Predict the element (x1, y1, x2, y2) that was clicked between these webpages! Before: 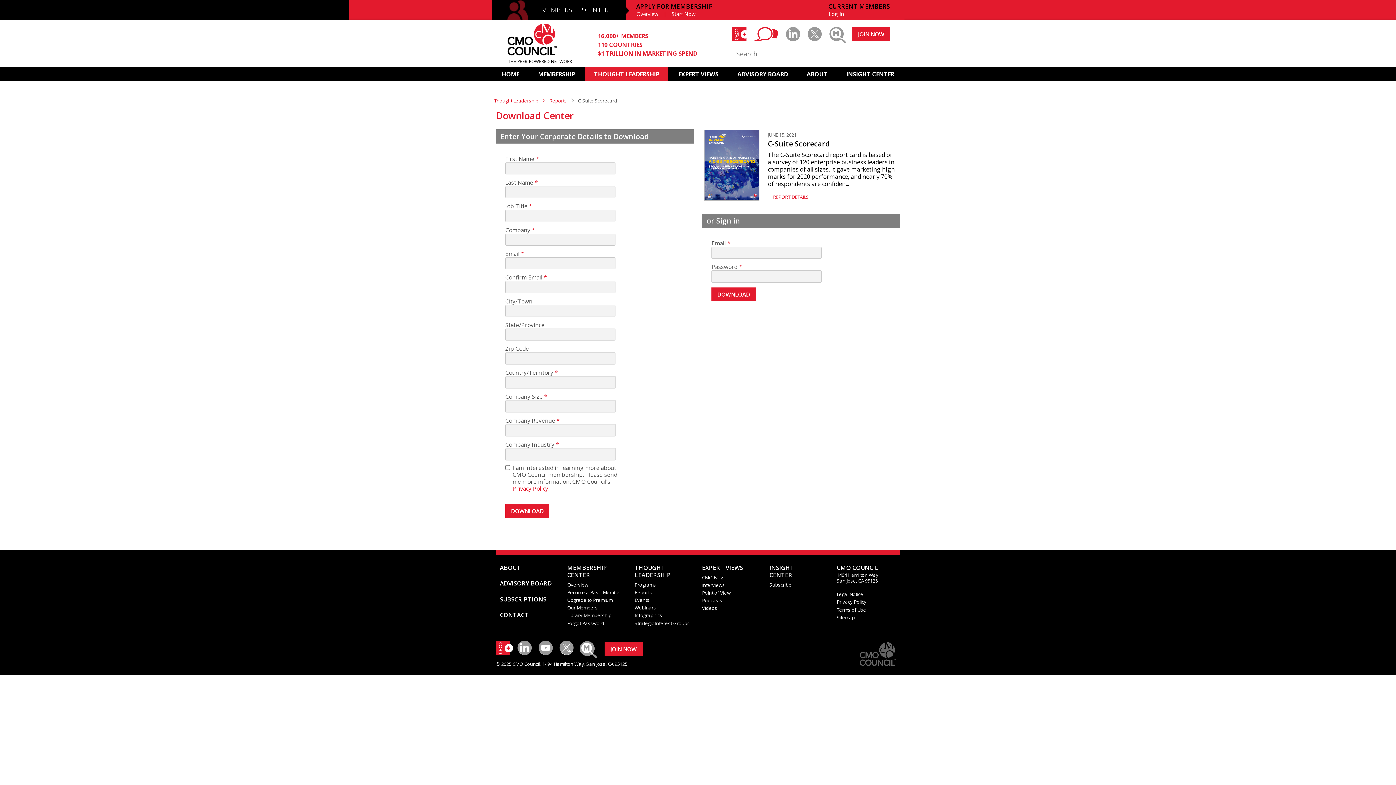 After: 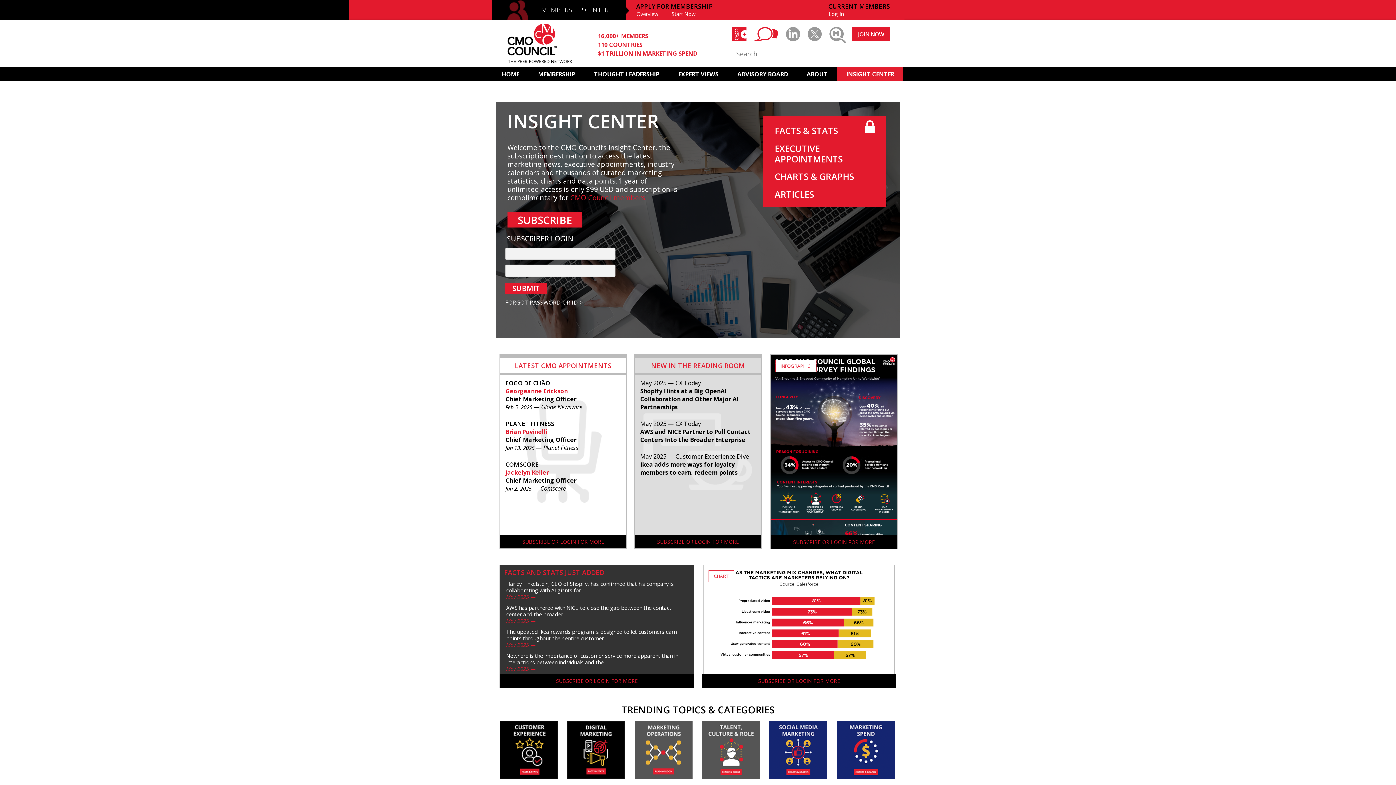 Action: label: INSIGHT CENTER bbox: (837, 67, 903, 81)